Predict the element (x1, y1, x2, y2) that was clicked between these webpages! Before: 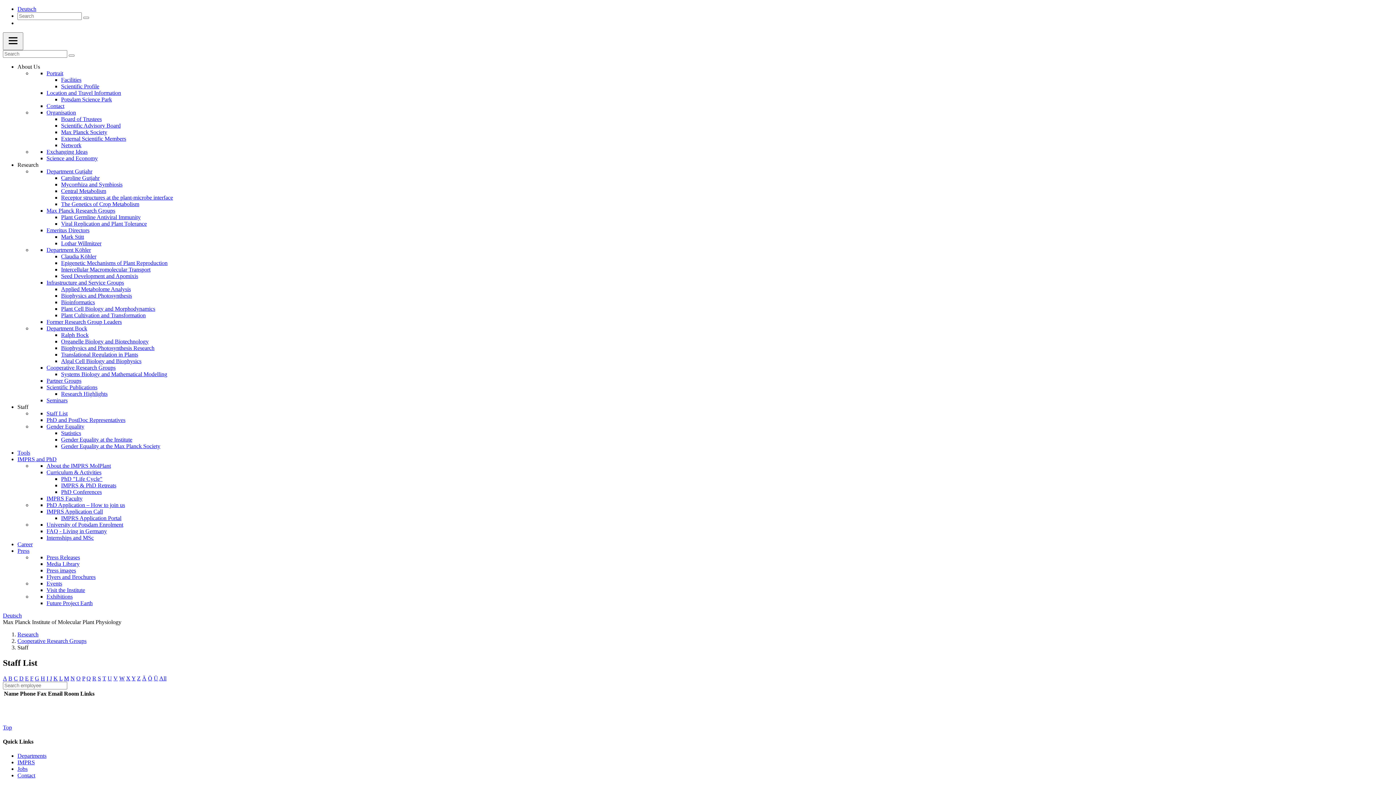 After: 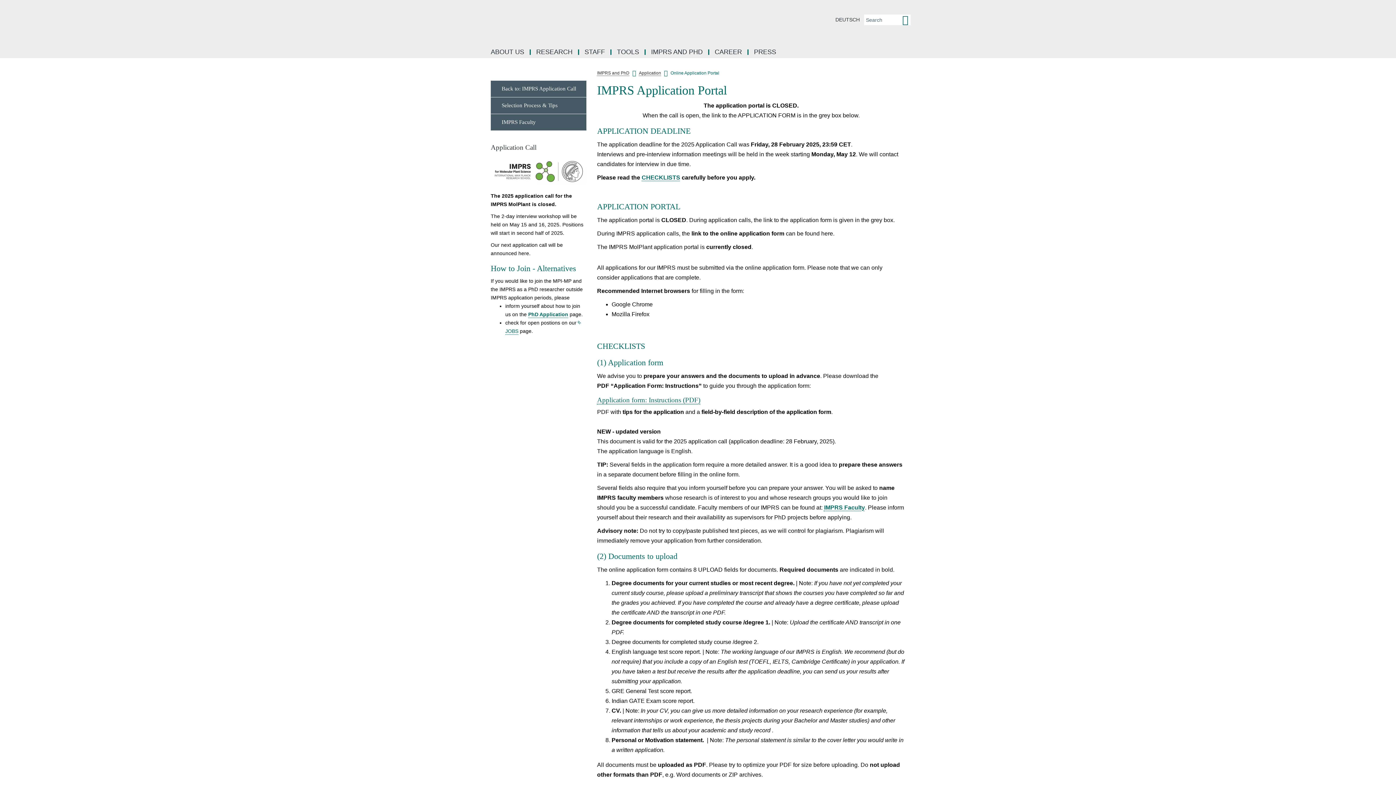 Action: label: IMPRS Application Portal bbox: (61, 515, 121, 521)